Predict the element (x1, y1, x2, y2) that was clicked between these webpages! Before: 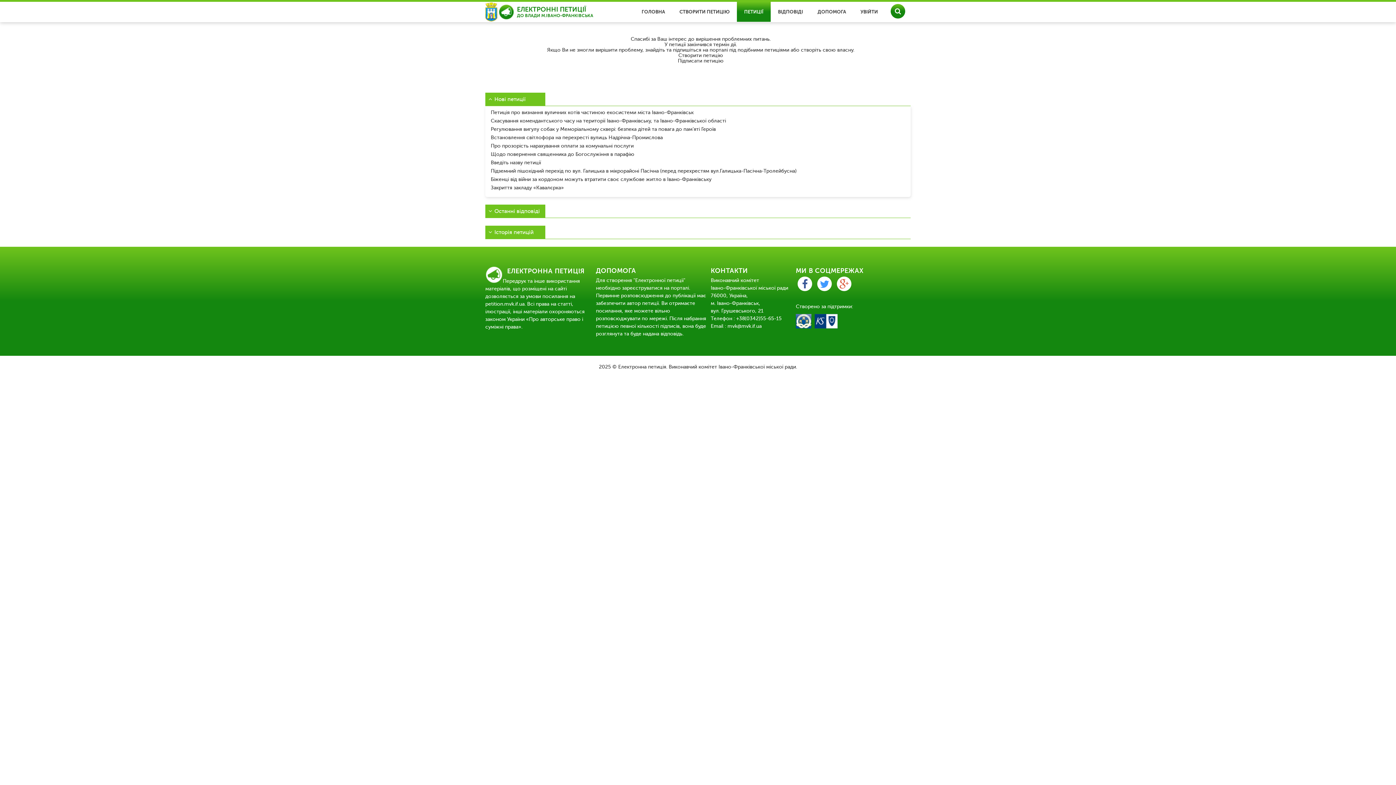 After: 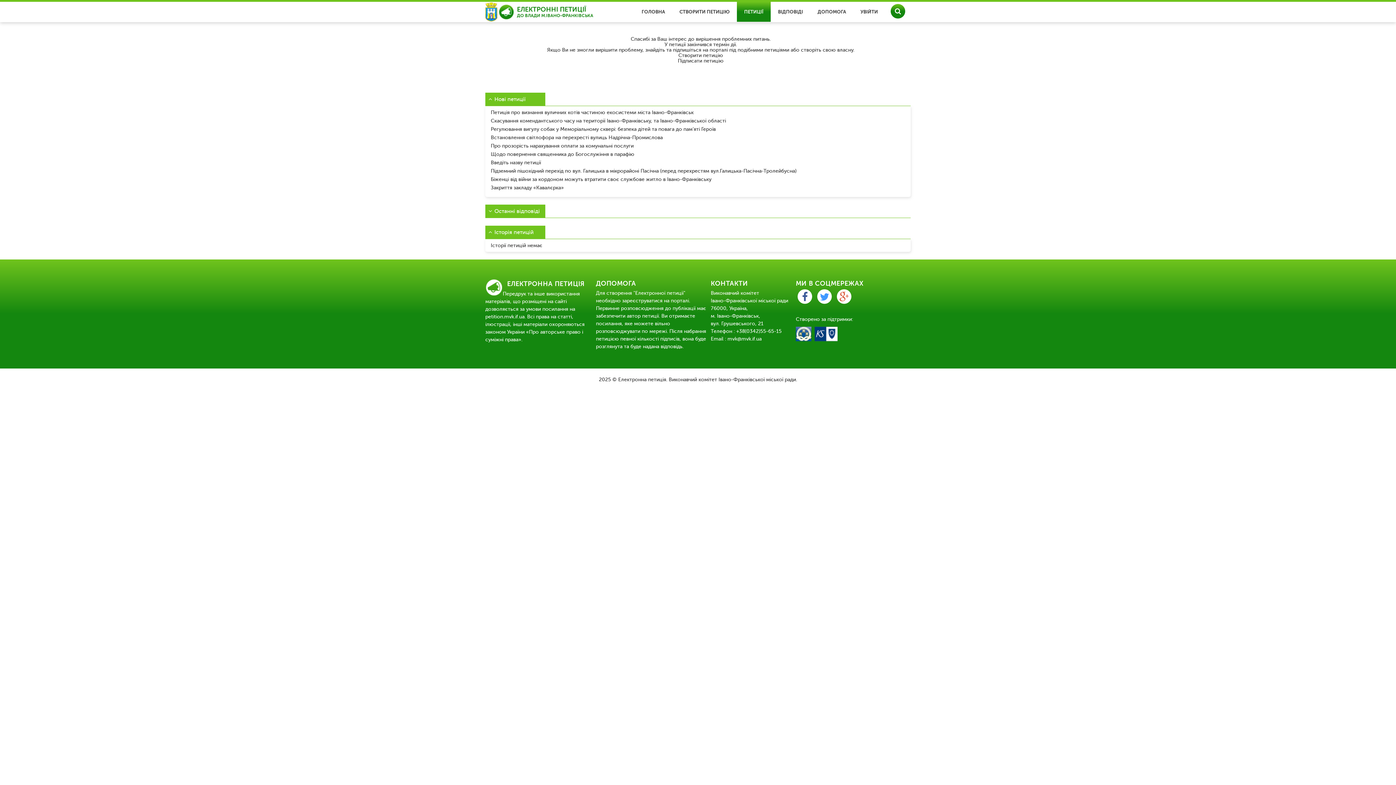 Action: label: Історія петицій bbox: (485, 225, 545, 238)